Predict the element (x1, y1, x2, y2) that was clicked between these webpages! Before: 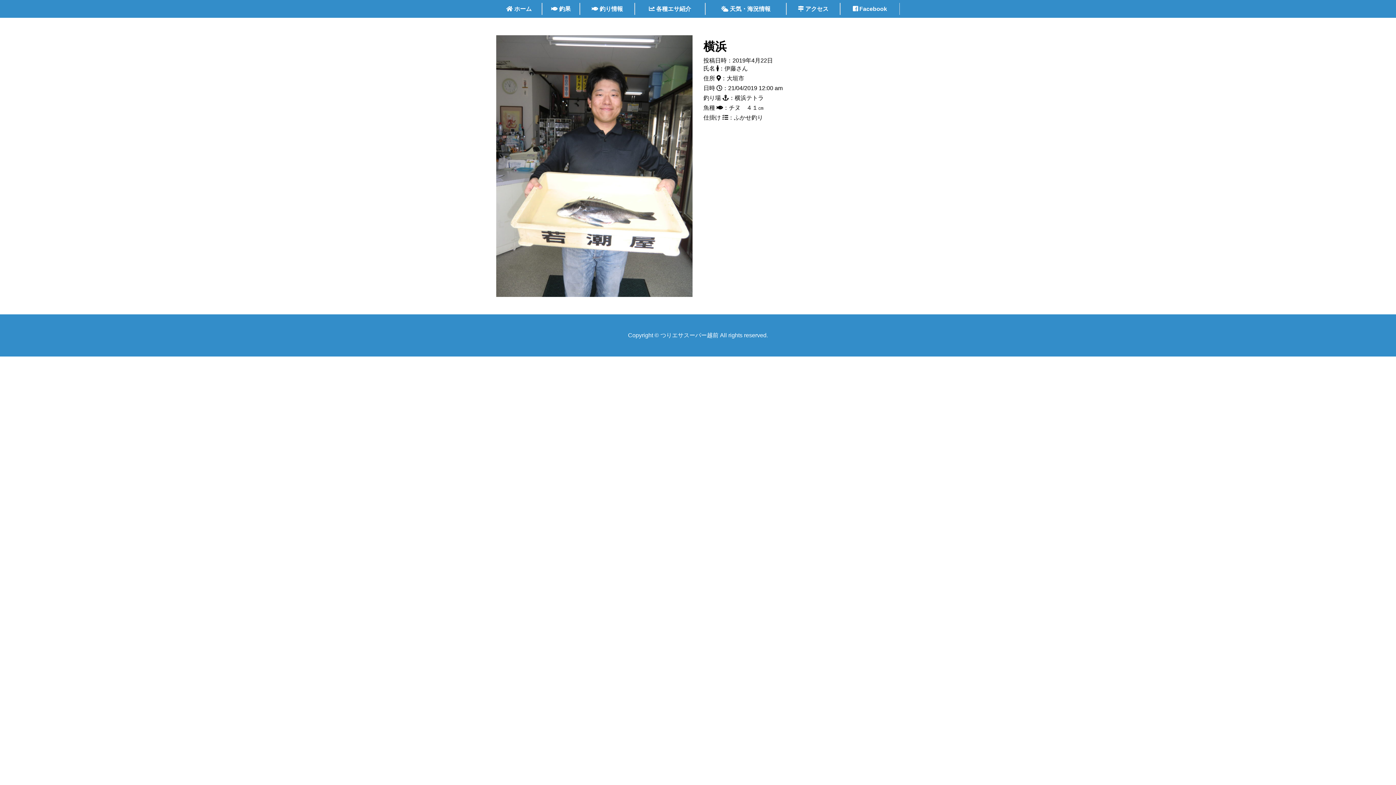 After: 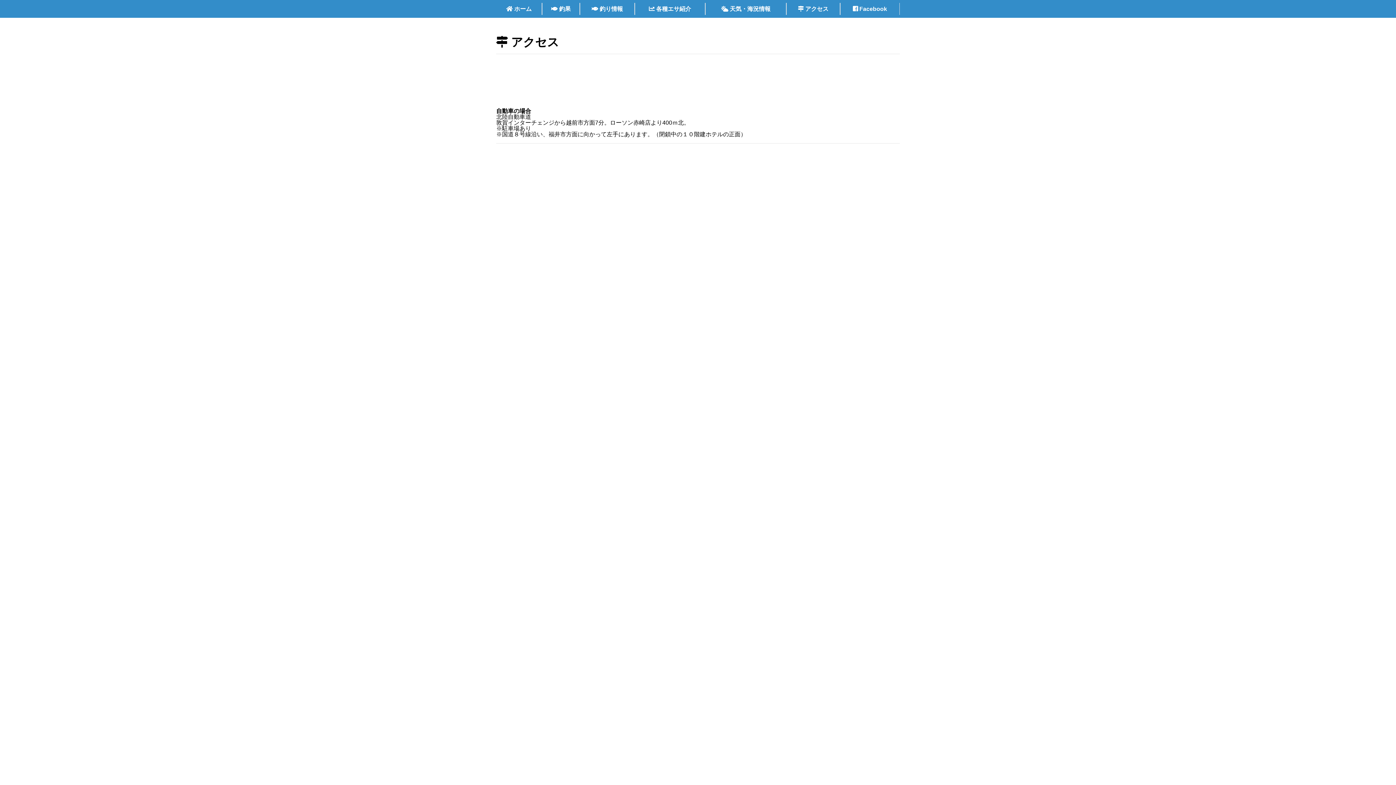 Action: label:  アクセス bbox: (786, 2, 840, 14)